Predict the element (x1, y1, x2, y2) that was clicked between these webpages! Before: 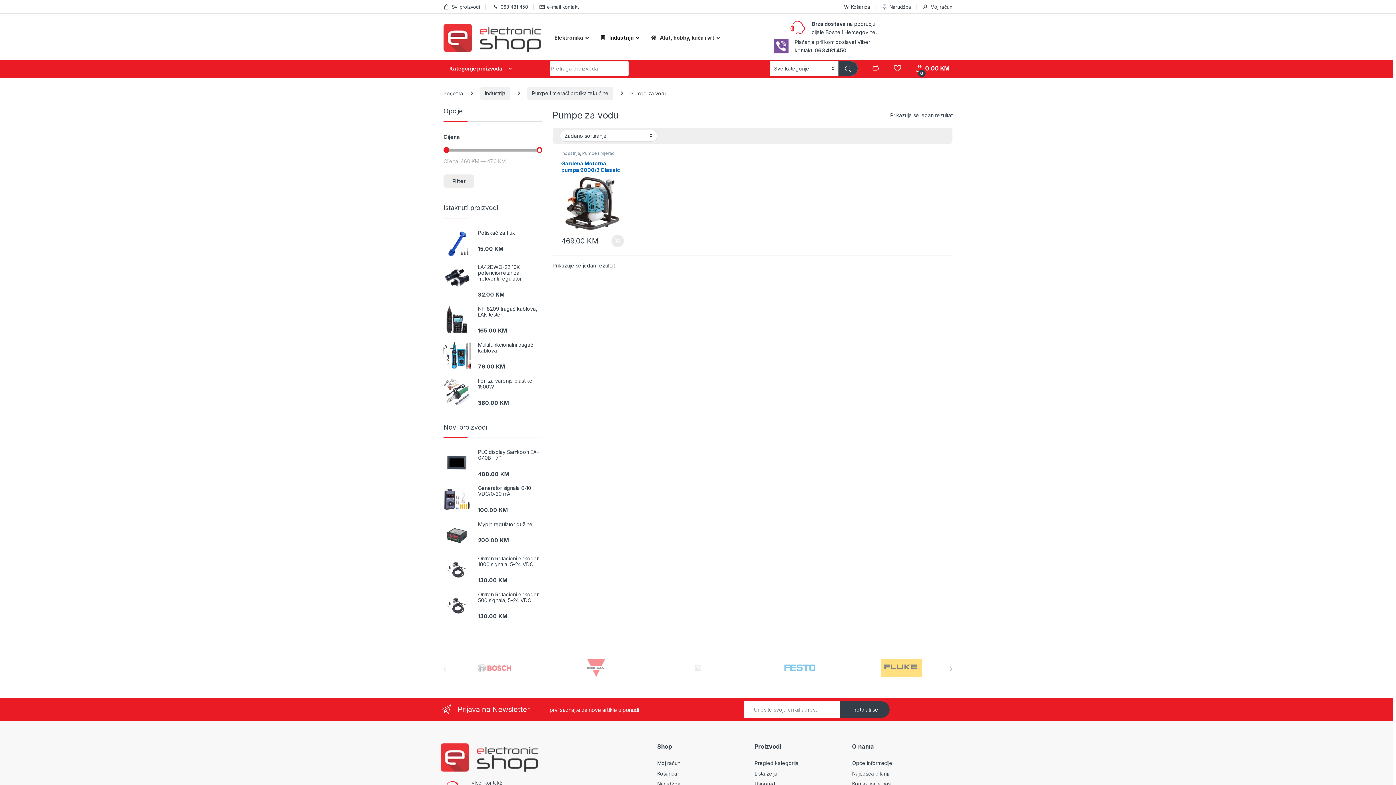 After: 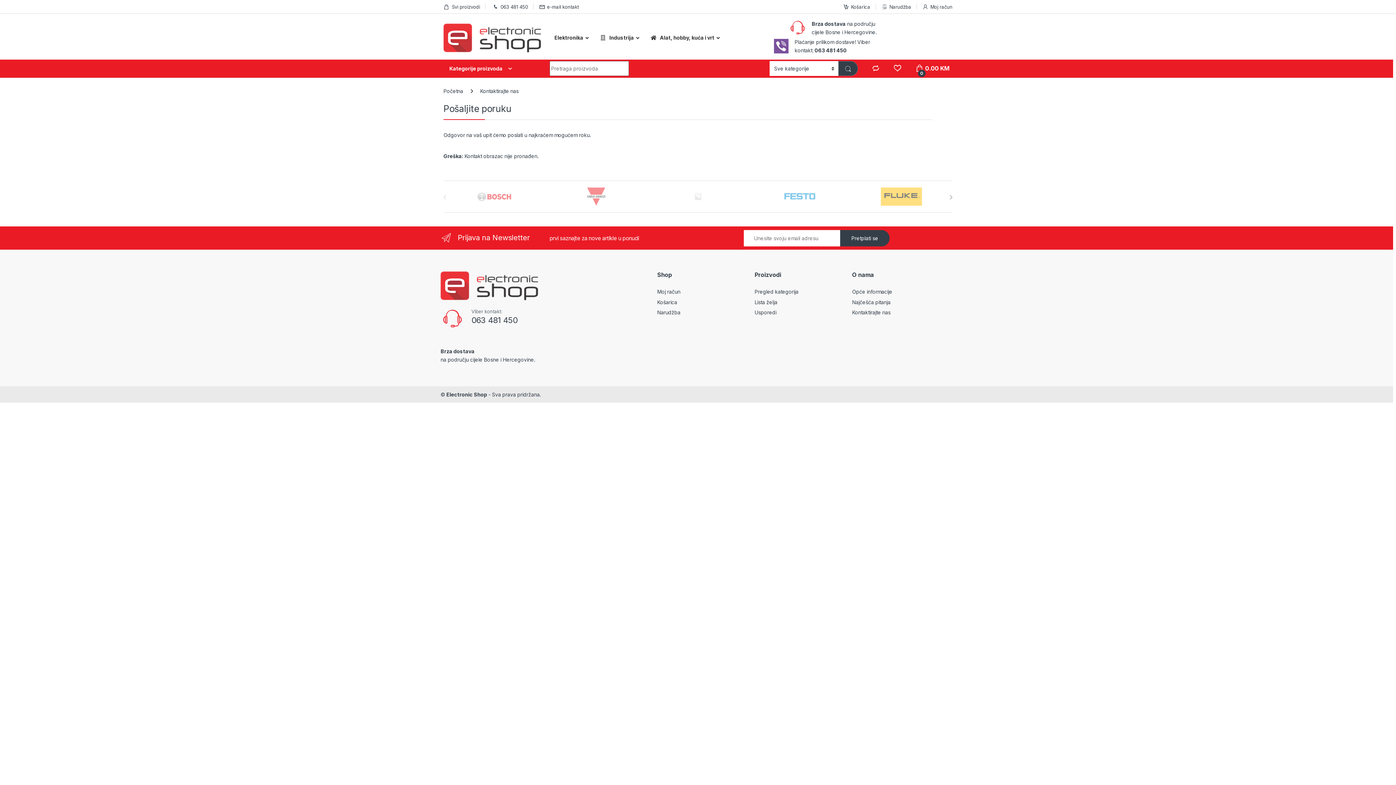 Action: label: e-mail kontakt bbox: (539, 0, 578, 13)